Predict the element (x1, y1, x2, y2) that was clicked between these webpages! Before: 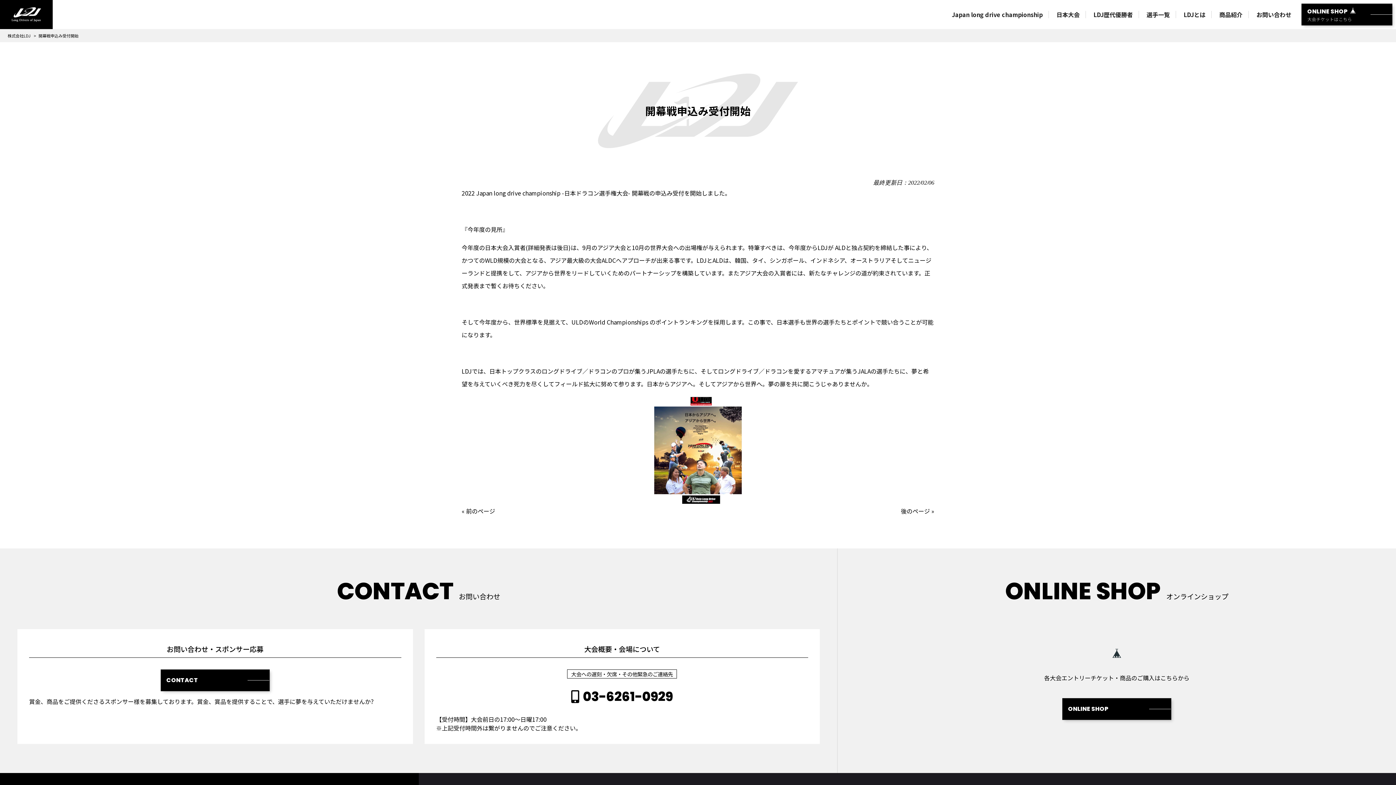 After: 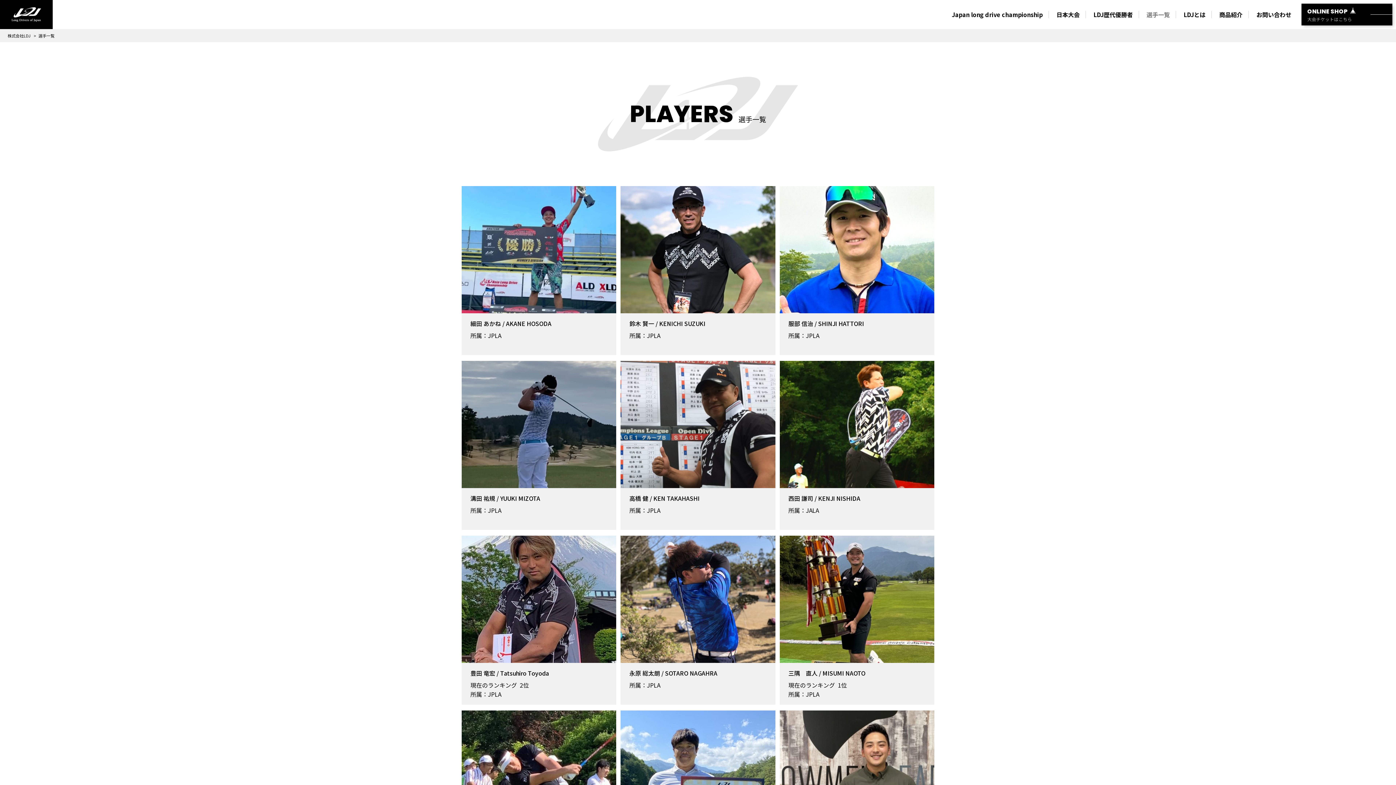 Action: bbox: (1143, 7, 1173, 21) label: 選手一覧